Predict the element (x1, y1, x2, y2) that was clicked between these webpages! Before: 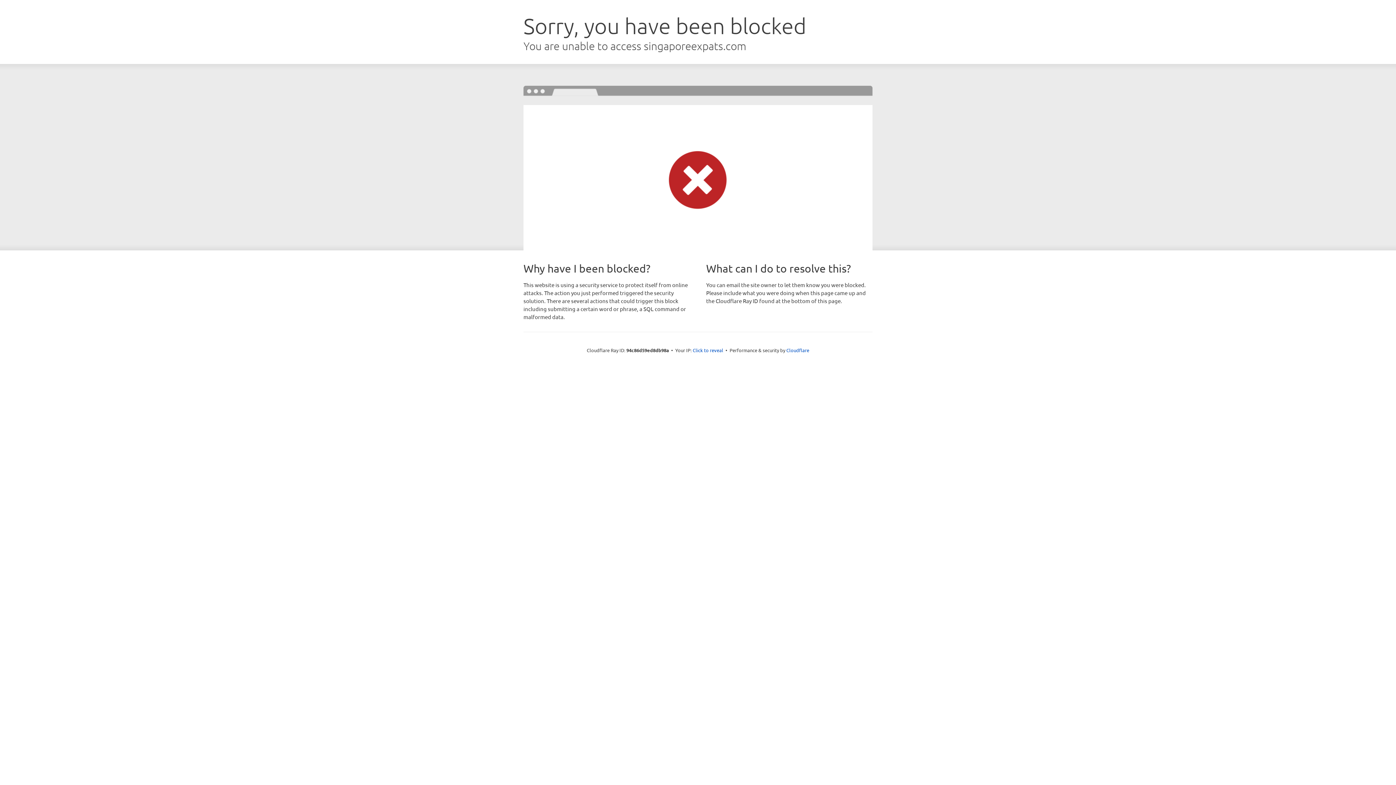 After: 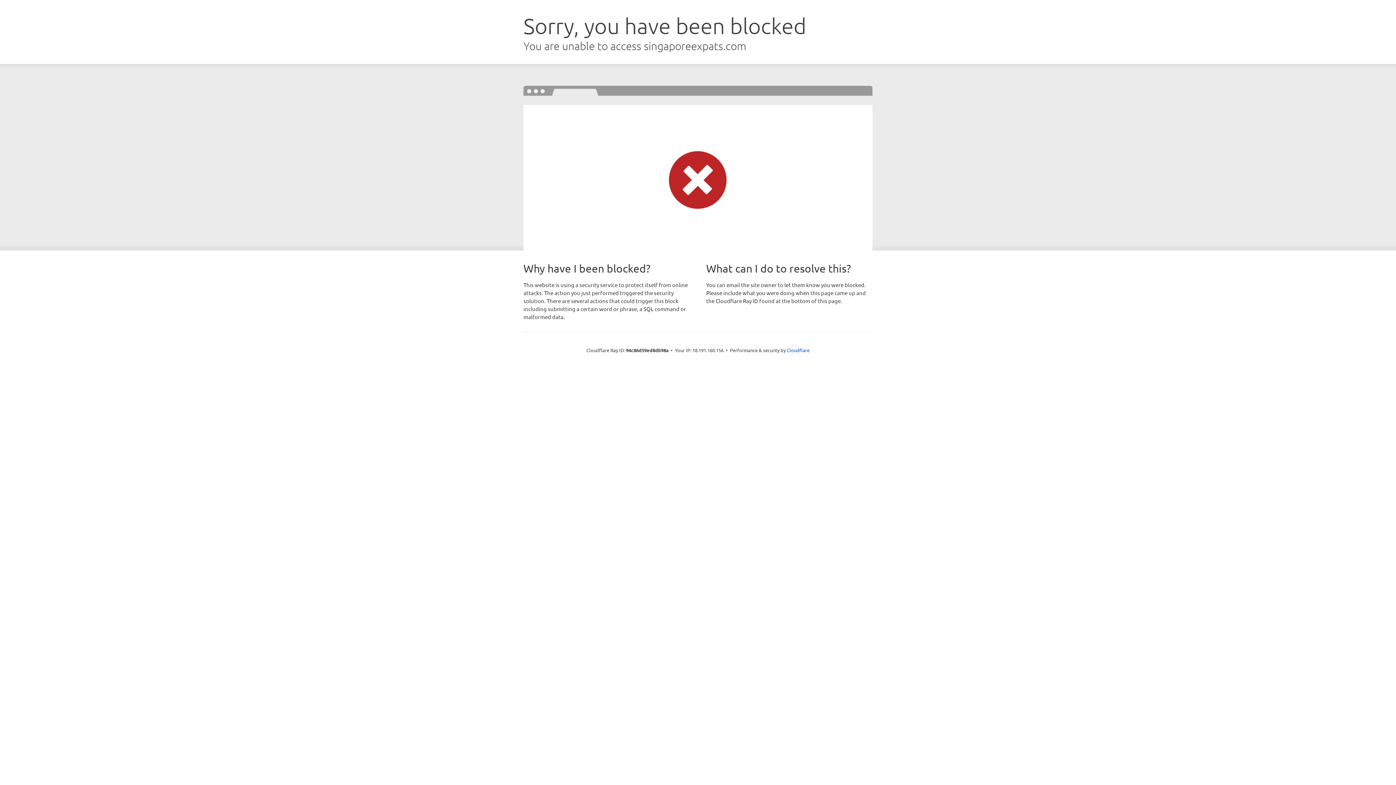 Action: bbox: (692, 346, 723, 353) label: Click to reveal